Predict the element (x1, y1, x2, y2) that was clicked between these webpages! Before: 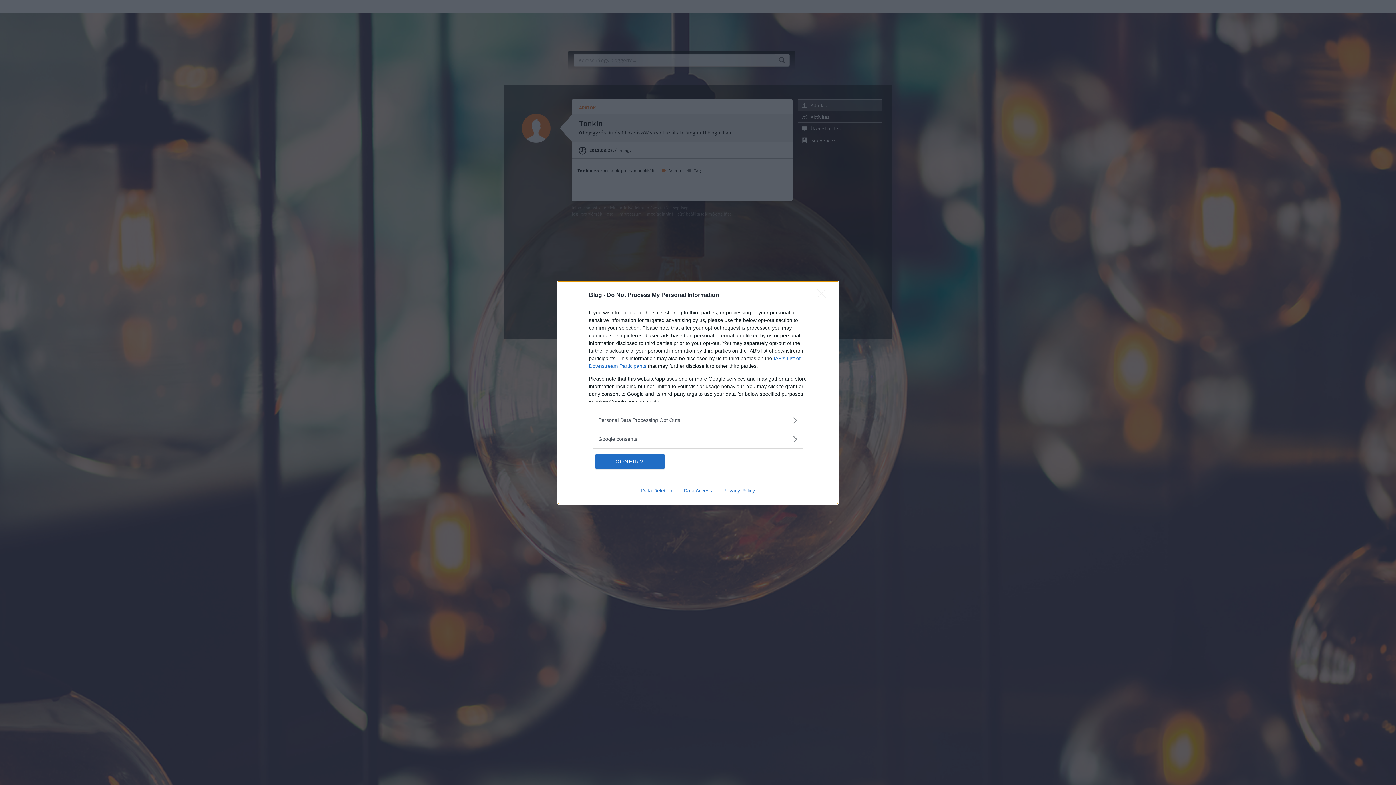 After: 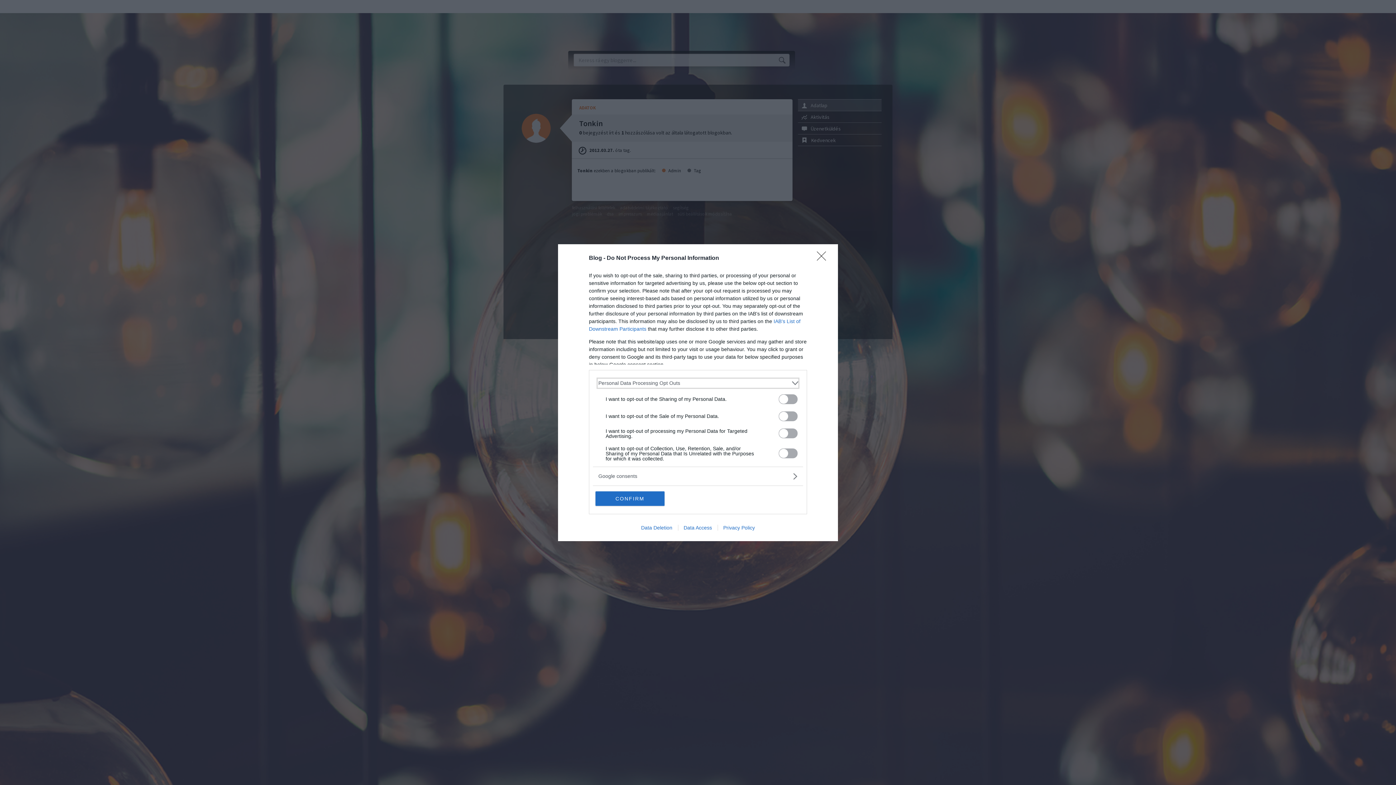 Action: bbox: (598, 416, 797, 424) label: Opt-Outs